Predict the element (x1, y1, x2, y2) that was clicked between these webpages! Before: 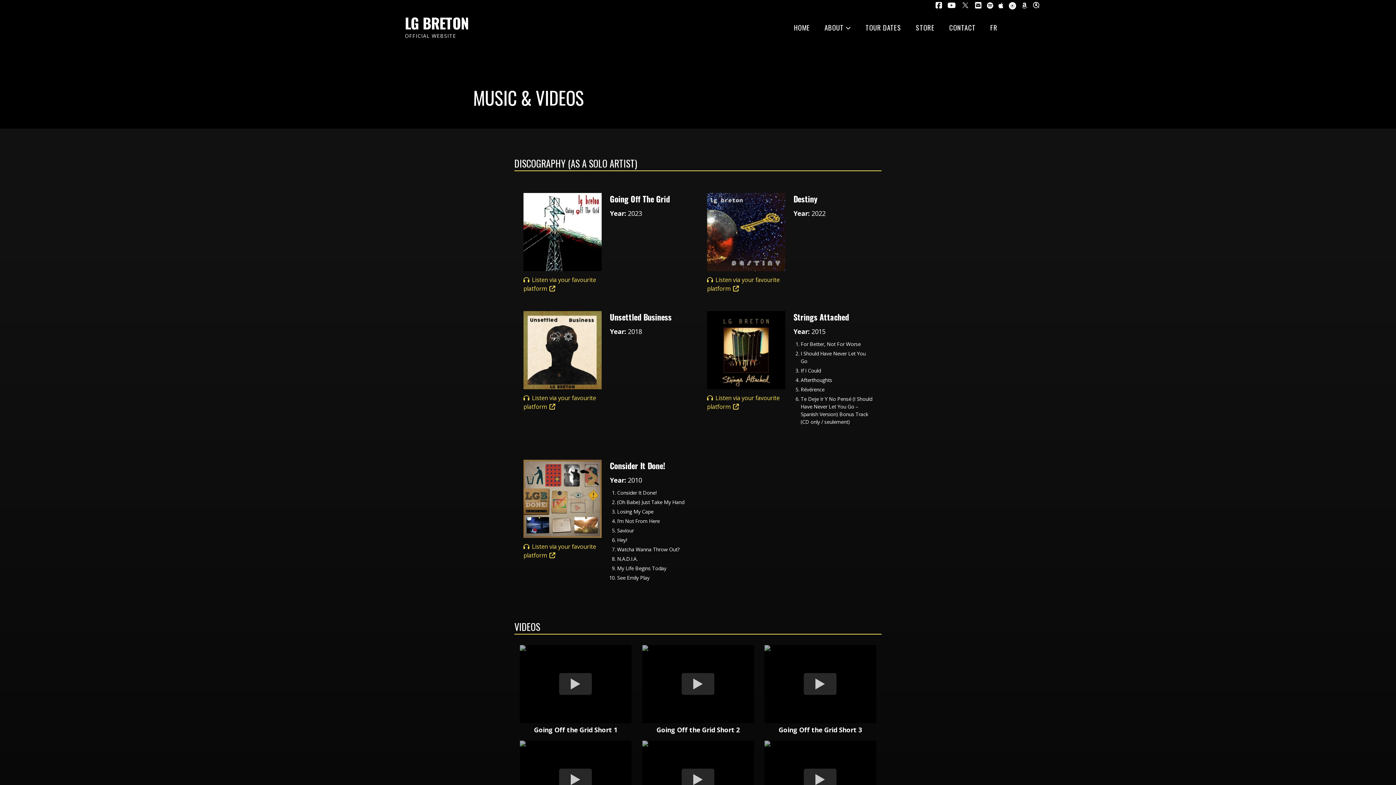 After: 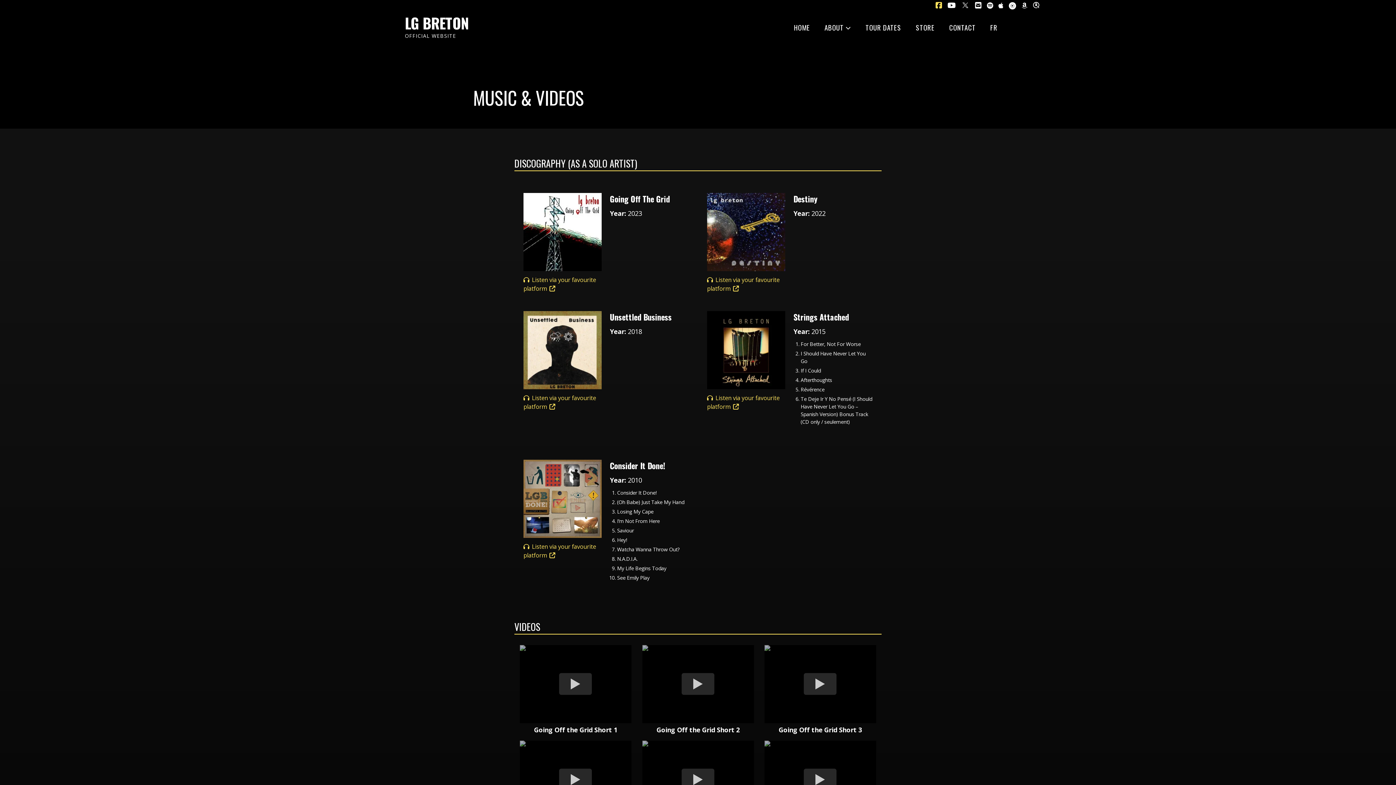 Action: bbox: (935, 0, 942, 10)